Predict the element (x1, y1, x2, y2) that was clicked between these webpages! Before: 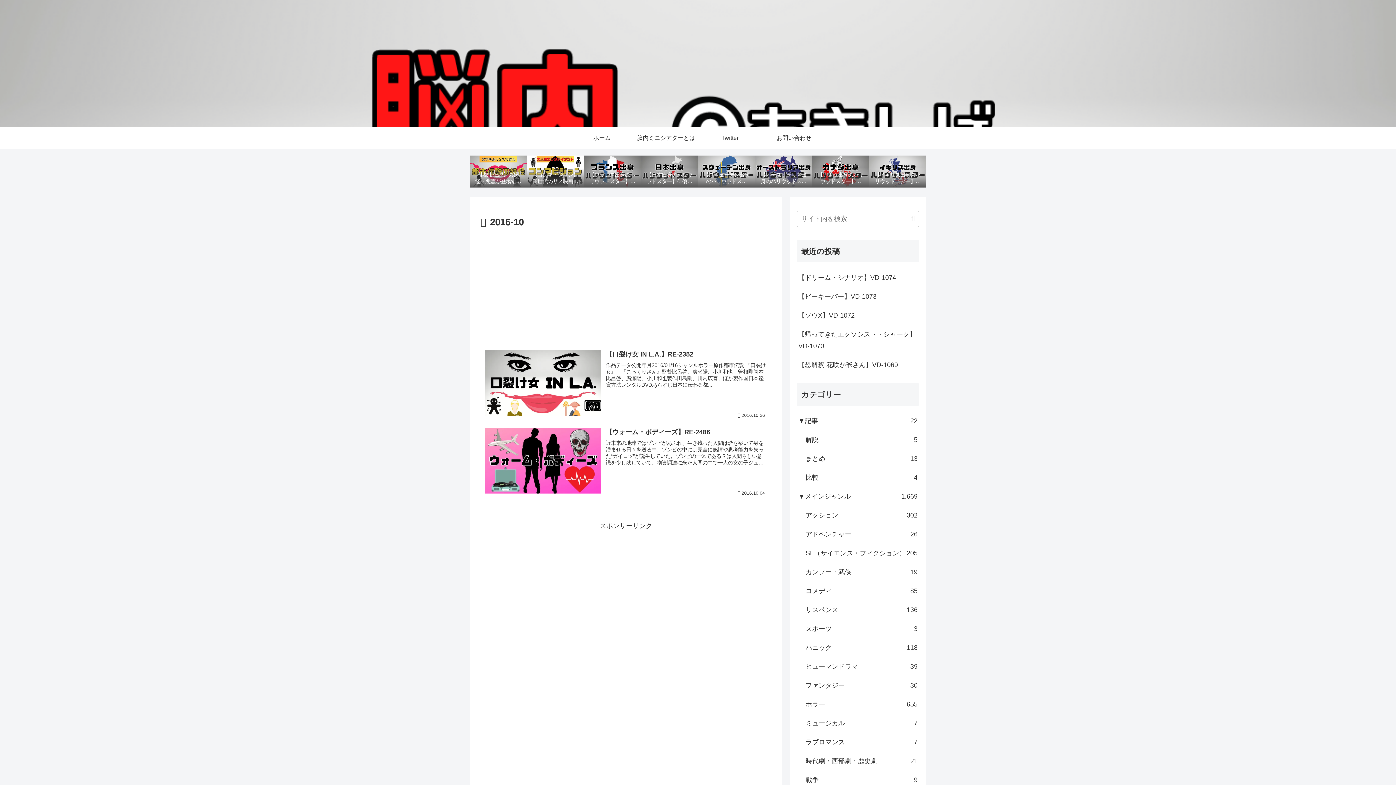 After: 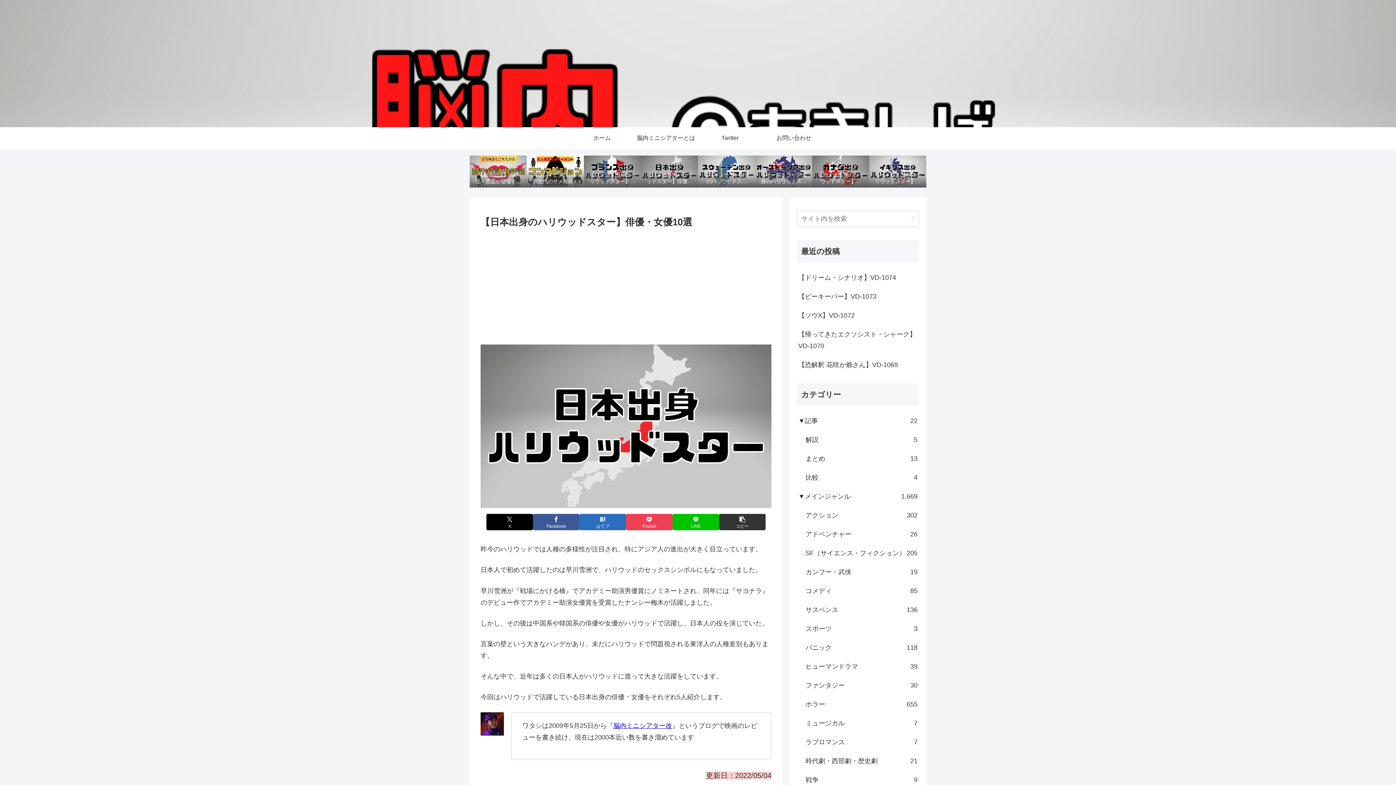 Action: label: 【日本出身のハリウッドスター】俳優・女優10選 bbox: (641, 155, 698, 187)